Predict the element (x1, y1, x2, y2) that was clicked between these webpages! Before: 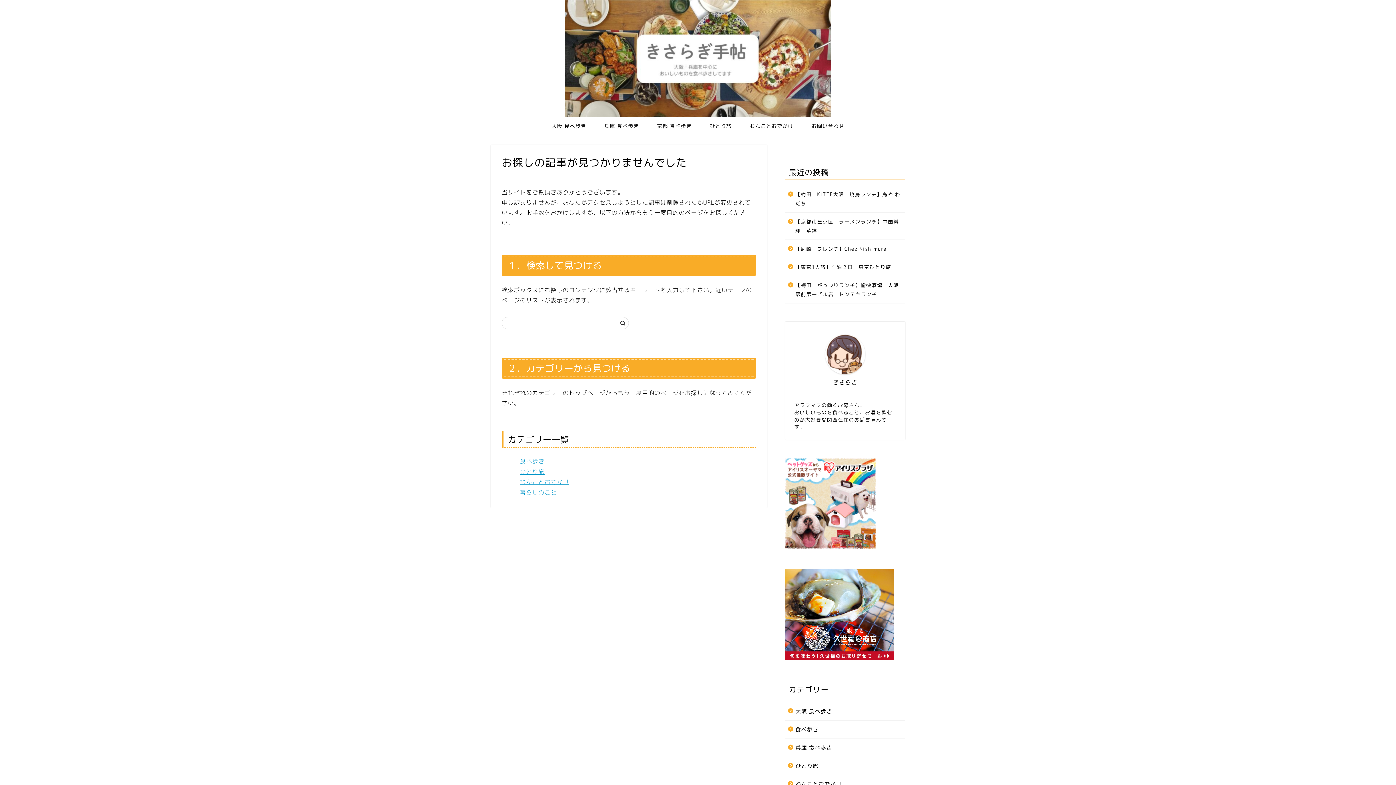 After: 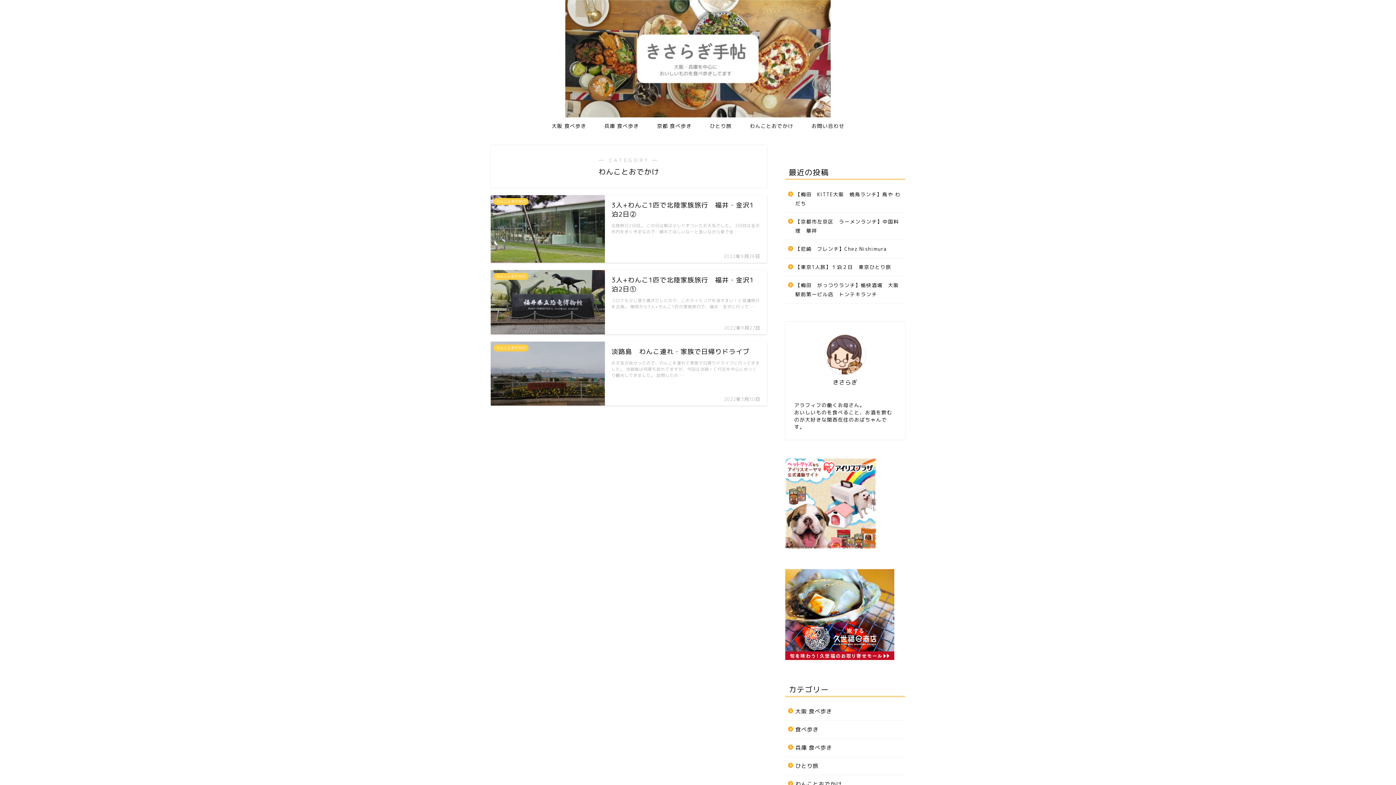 Action: bbox: (785, 775, 904, 793) label: わんことおでかけ